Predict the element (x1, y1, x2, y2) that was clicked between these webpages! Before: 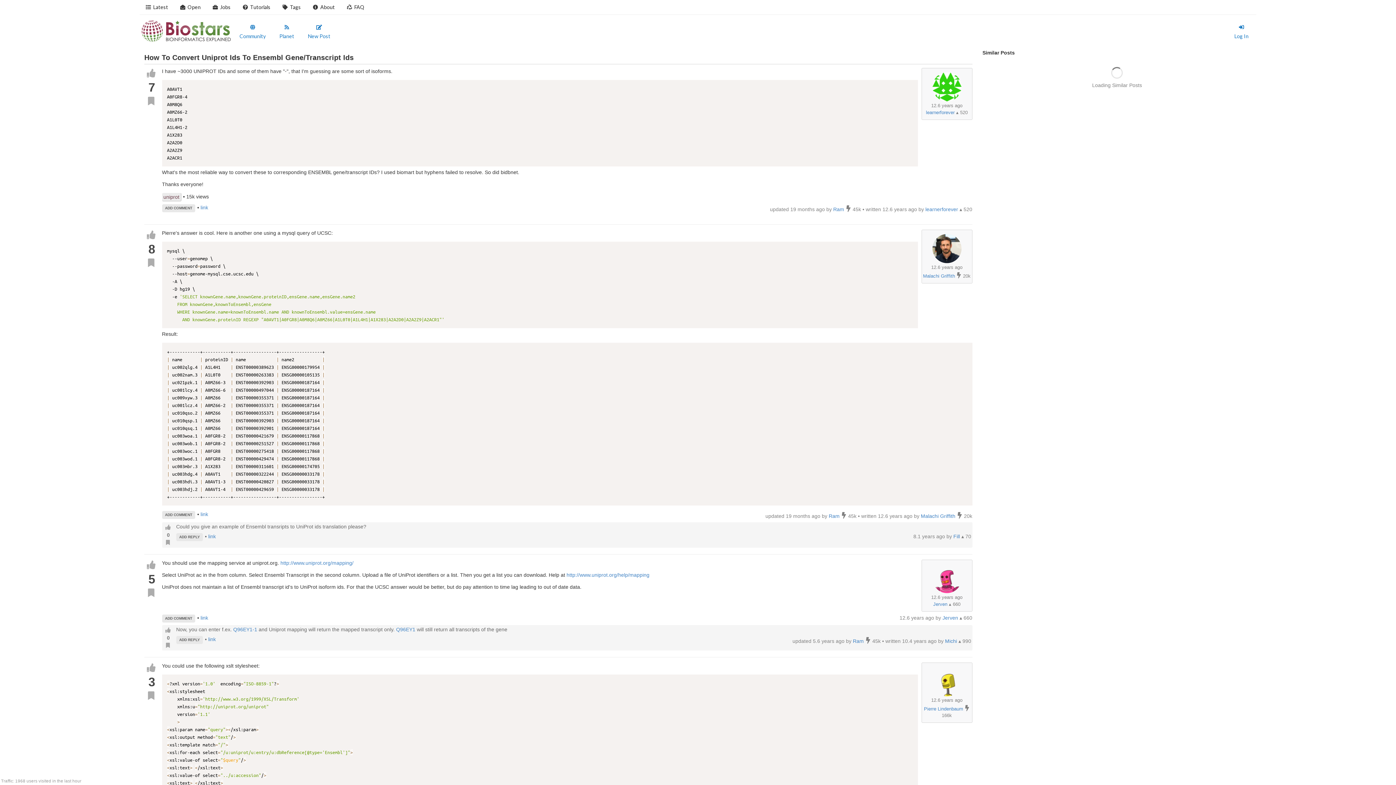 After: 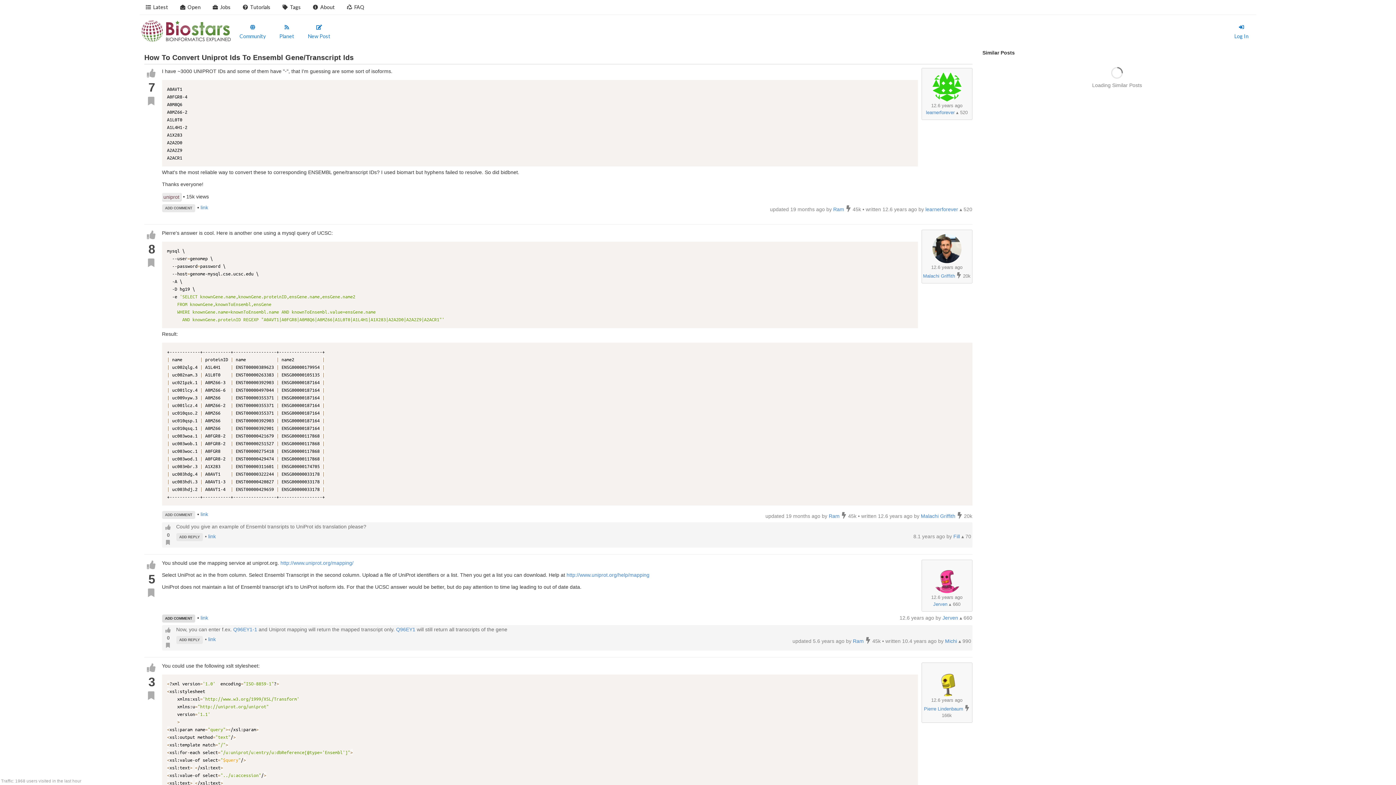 Action: label: ADD COMMENT bbox: (162, 615, 195, 622)